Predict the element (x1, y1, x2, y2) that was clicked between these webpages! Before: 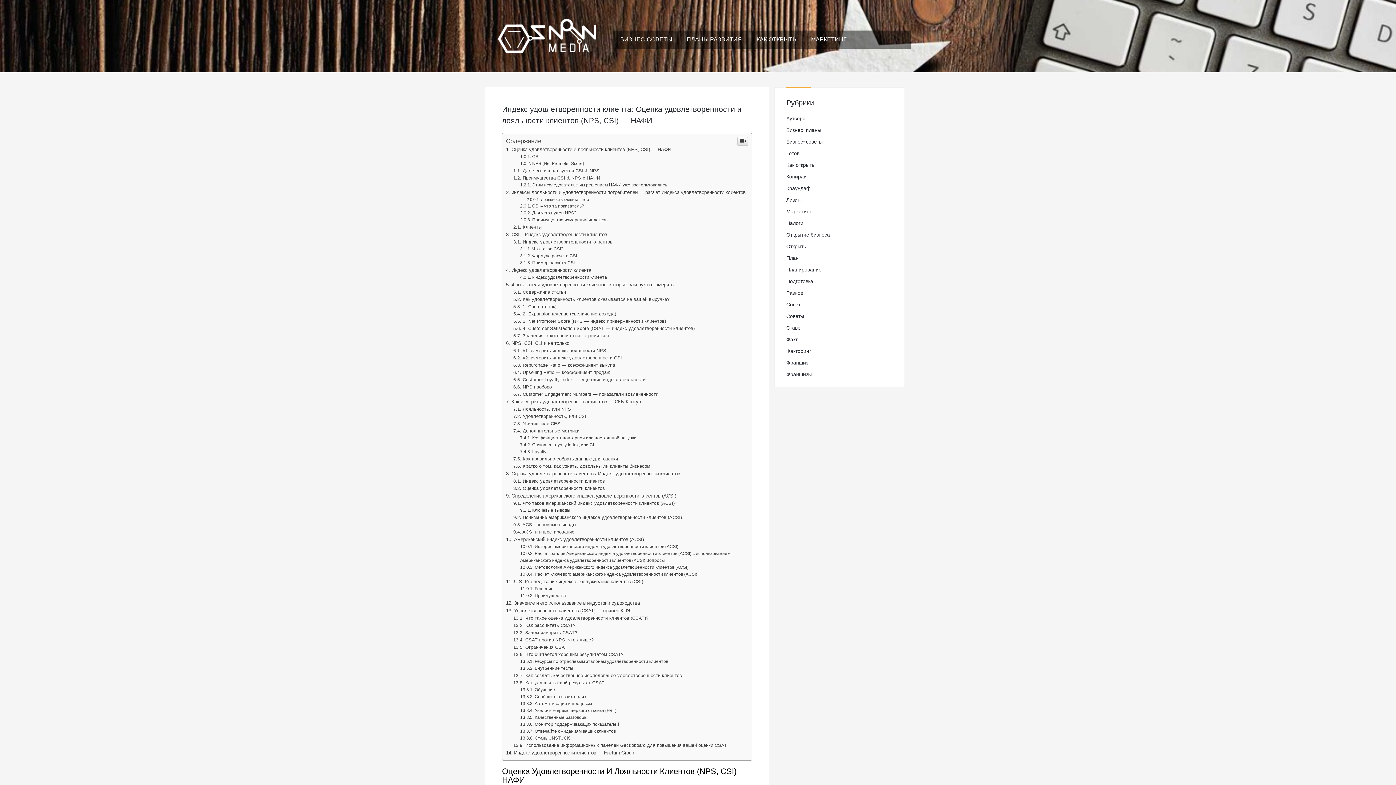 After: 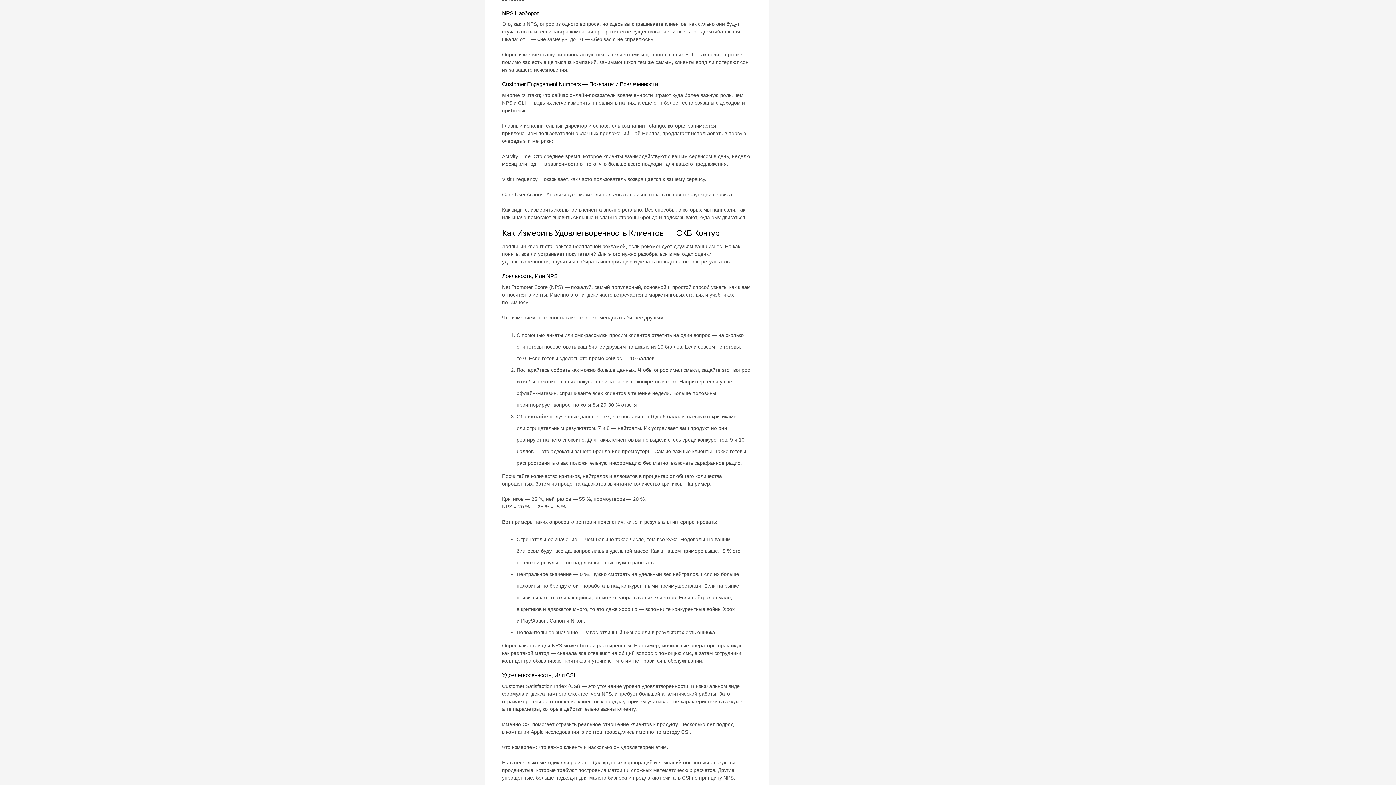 Action: label: NPS наоборот bbox: (513, 637, 554, 642)